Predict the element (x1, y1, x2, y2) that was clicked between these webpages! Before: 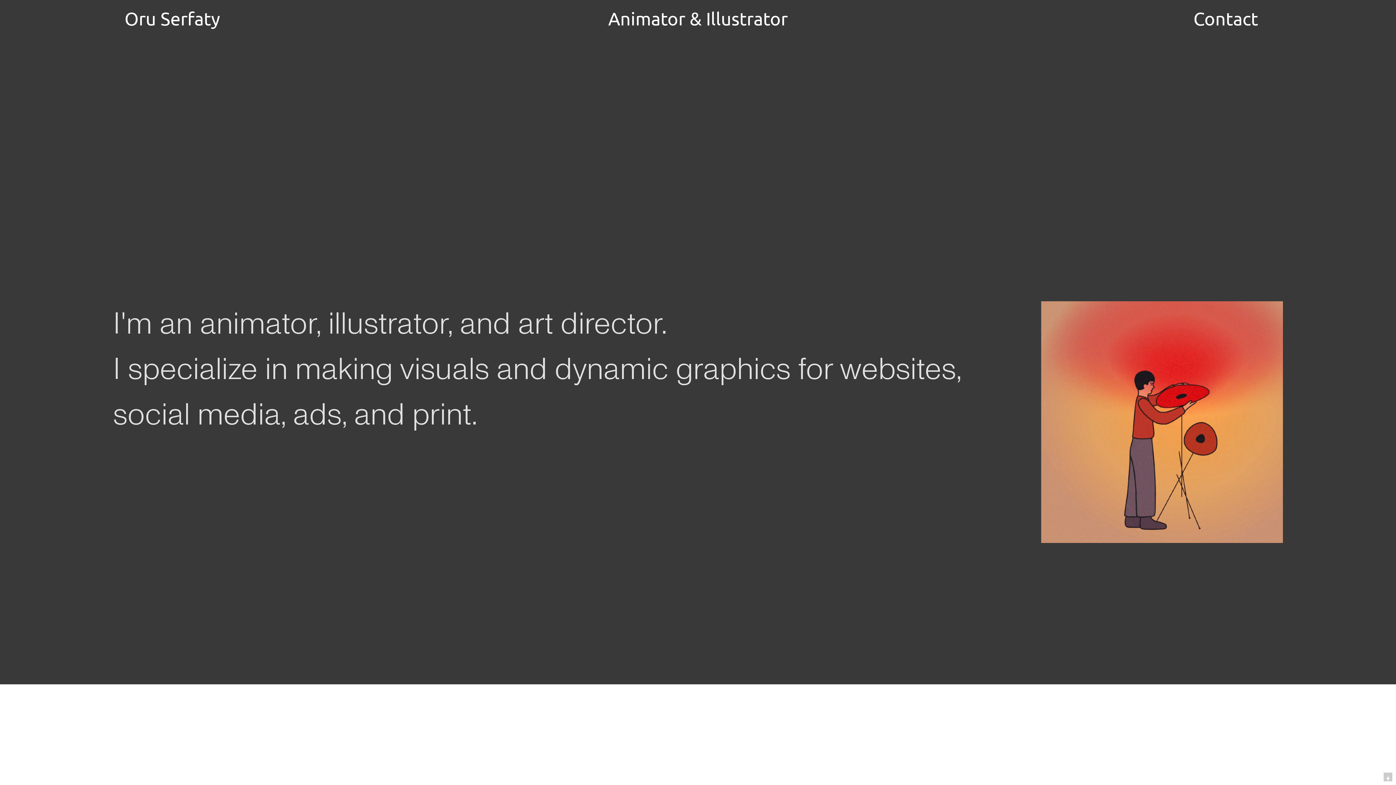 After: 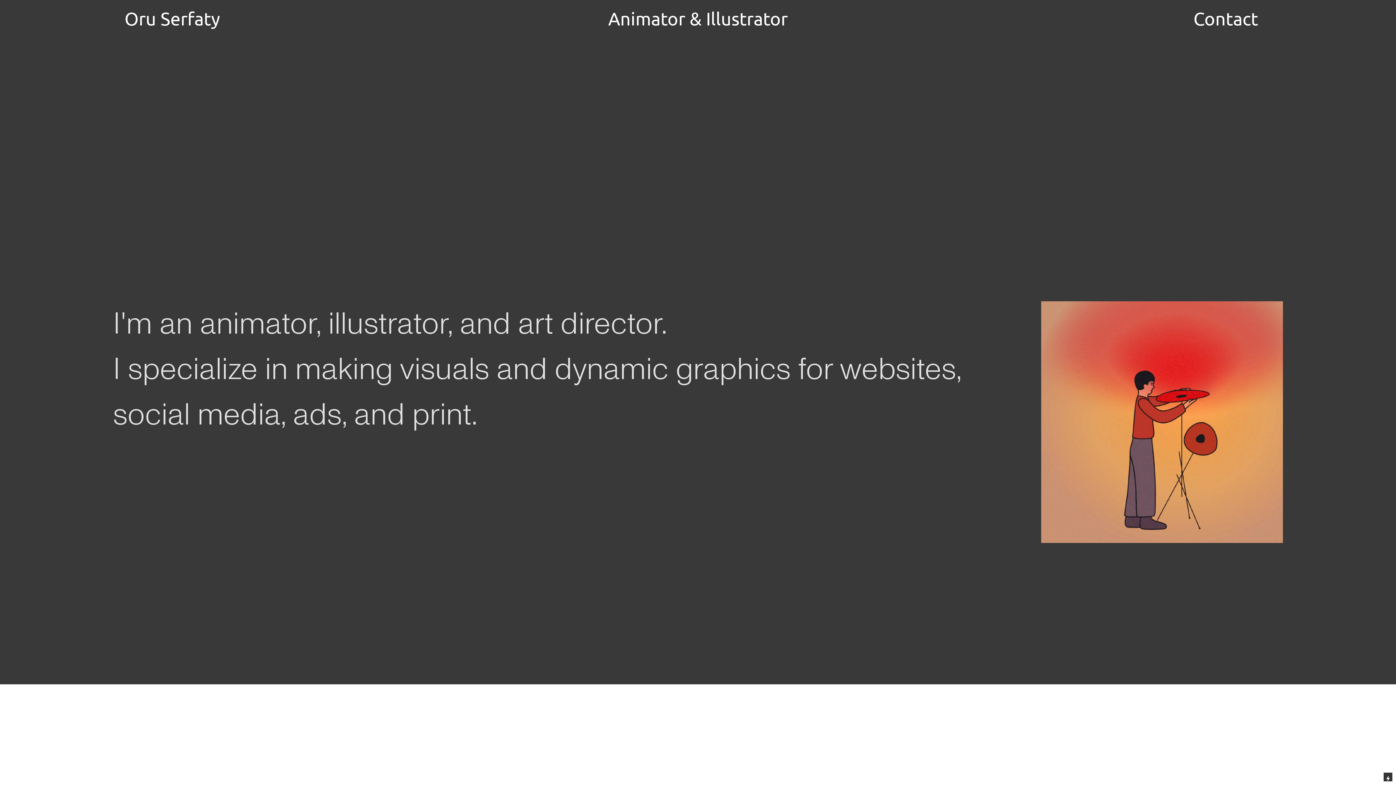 Action: bbox: (1384, 773, 1392, 781)